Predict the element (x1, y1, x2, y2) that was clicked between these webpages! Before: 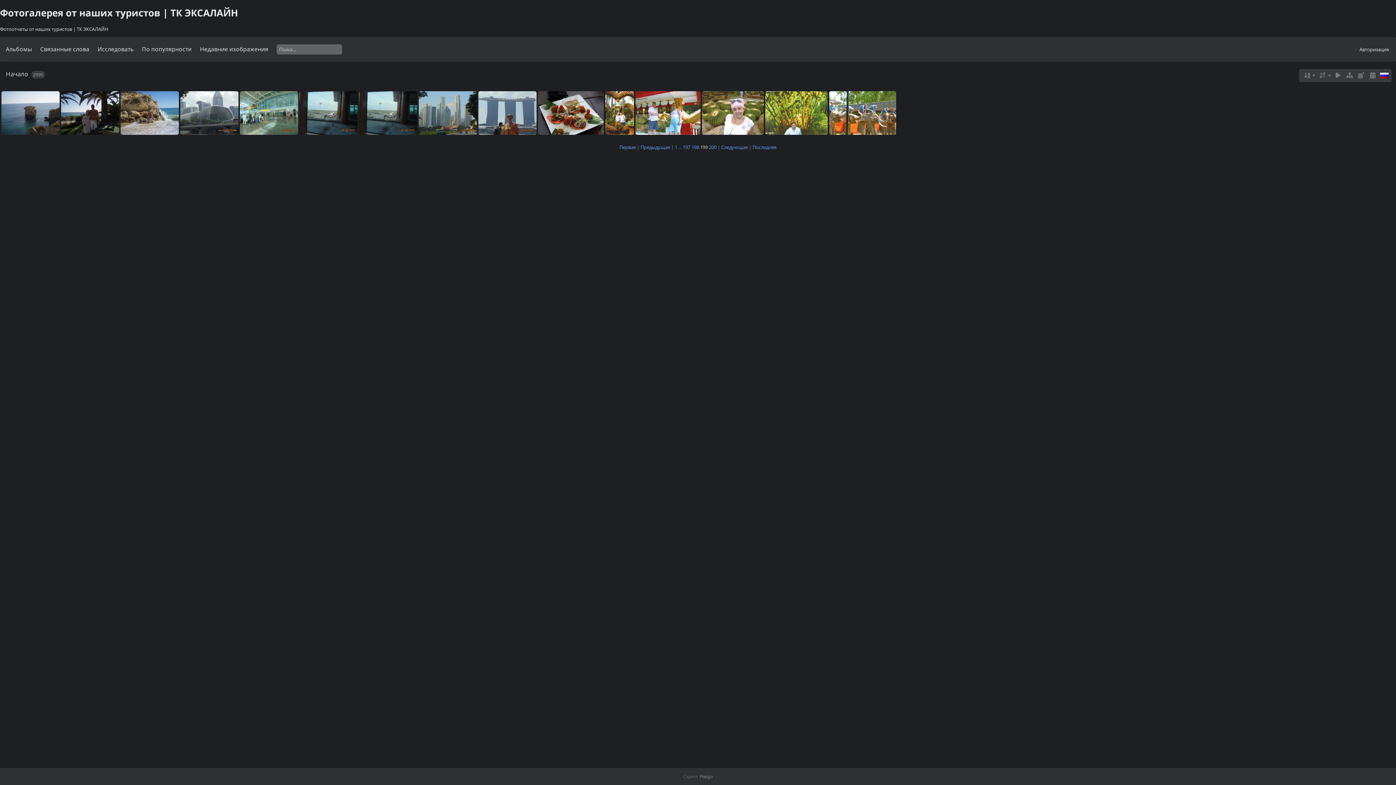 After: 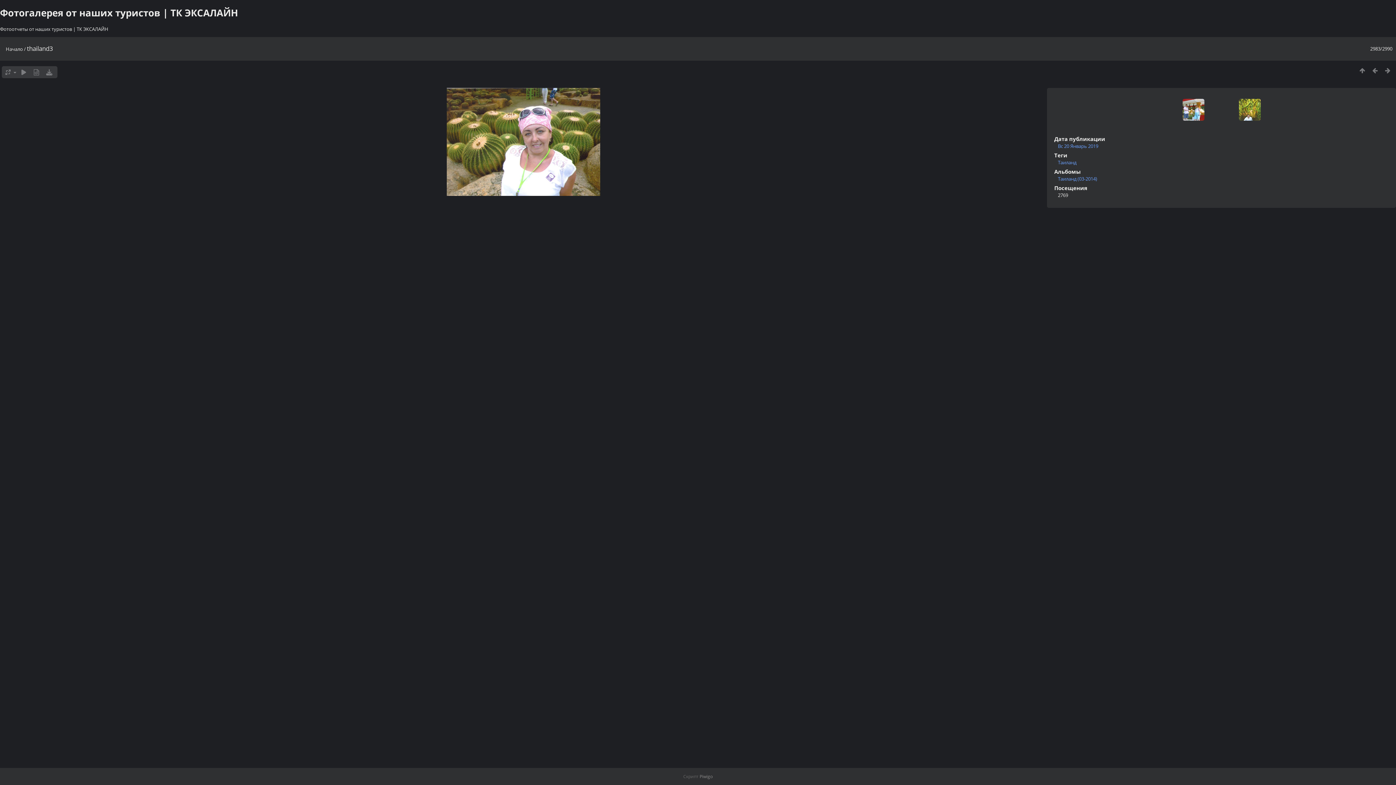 Action: bbox: (702, 91, 764, 134)